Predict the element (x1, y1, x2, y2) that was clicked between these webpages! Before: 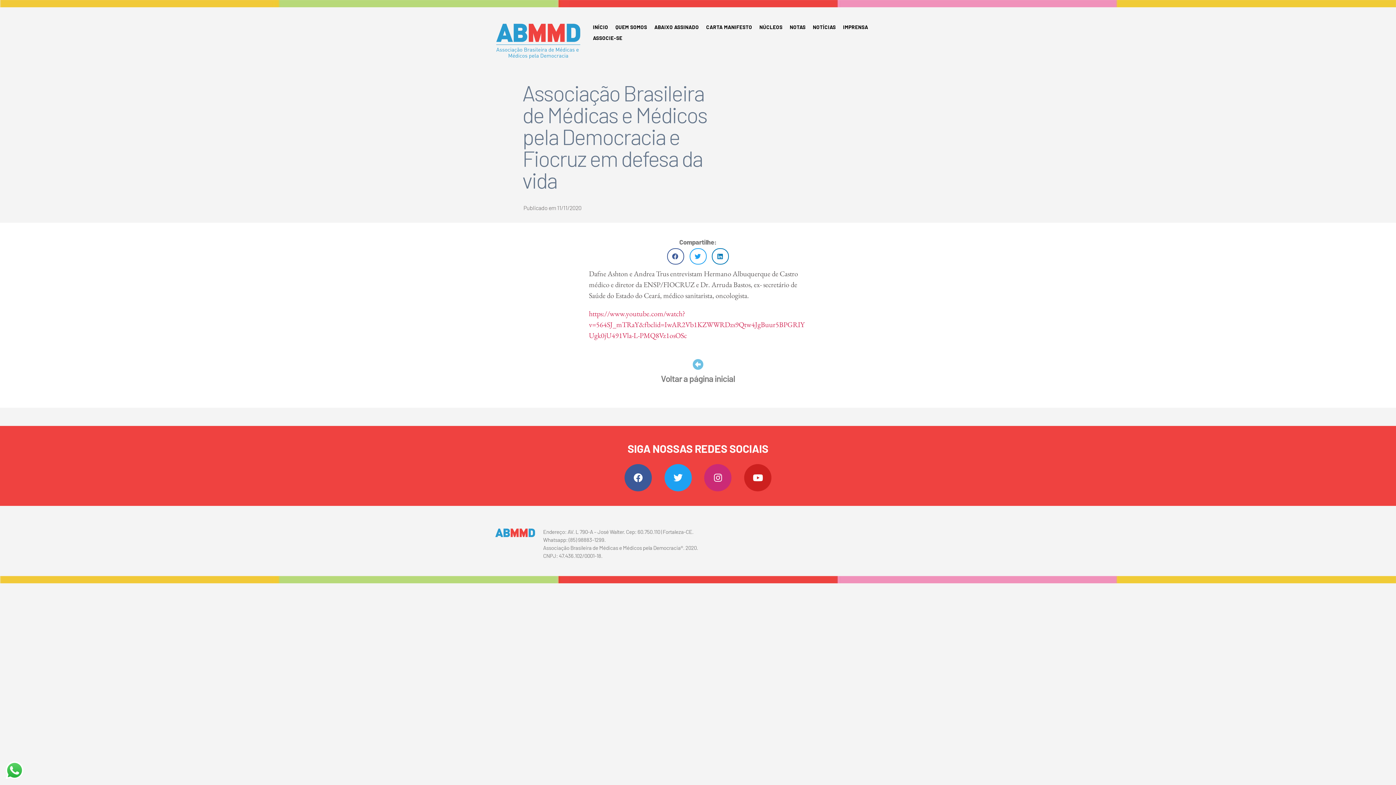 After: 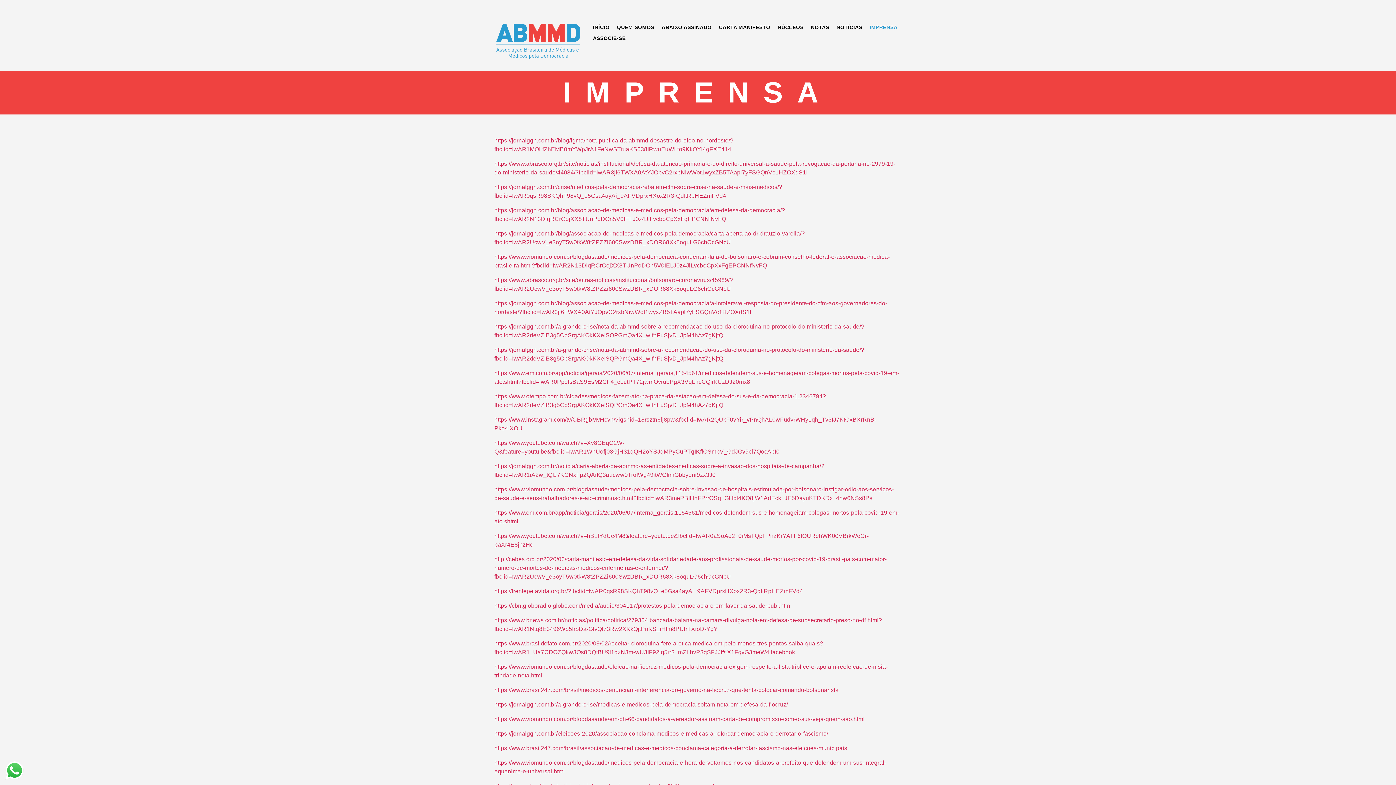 Action: bbox: (839, 21, 872, 32) label: IMPRENSA